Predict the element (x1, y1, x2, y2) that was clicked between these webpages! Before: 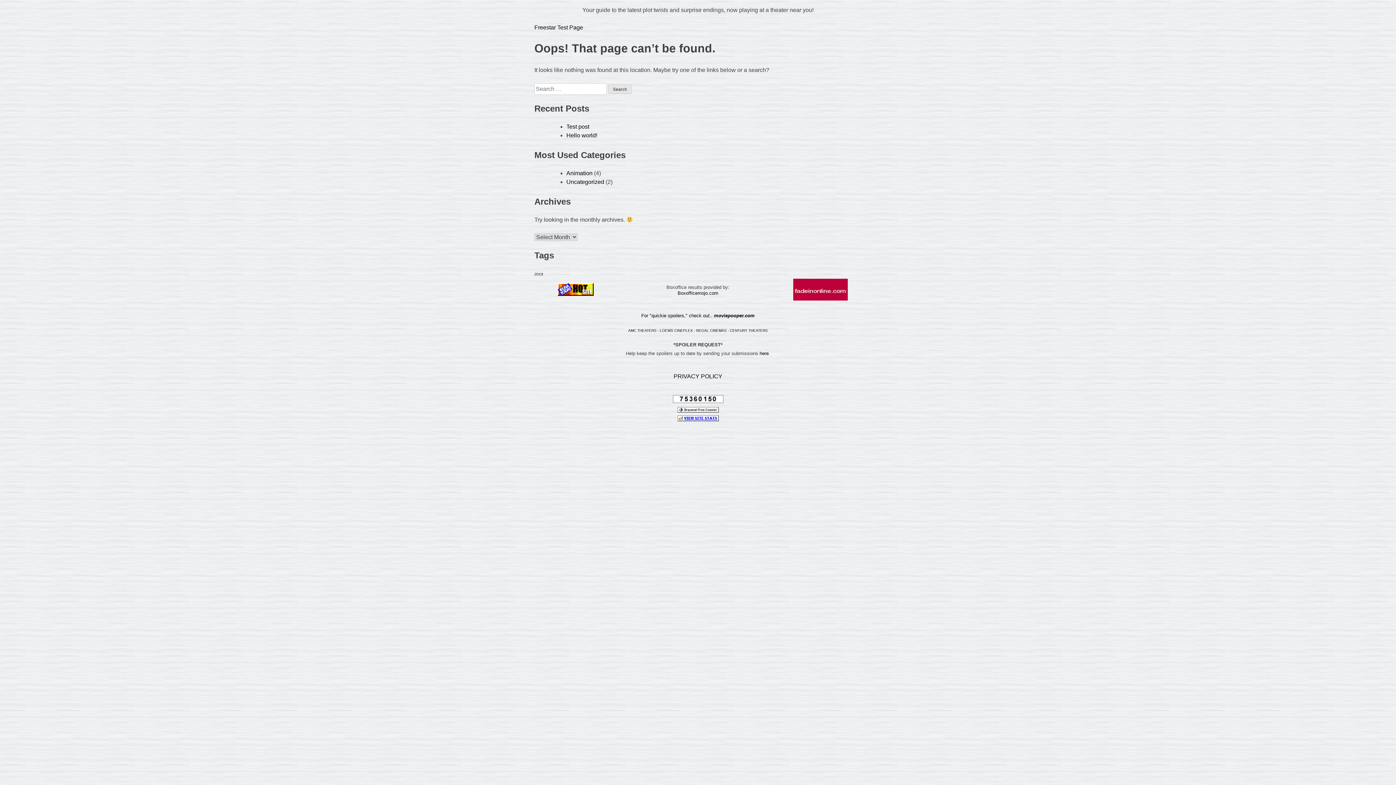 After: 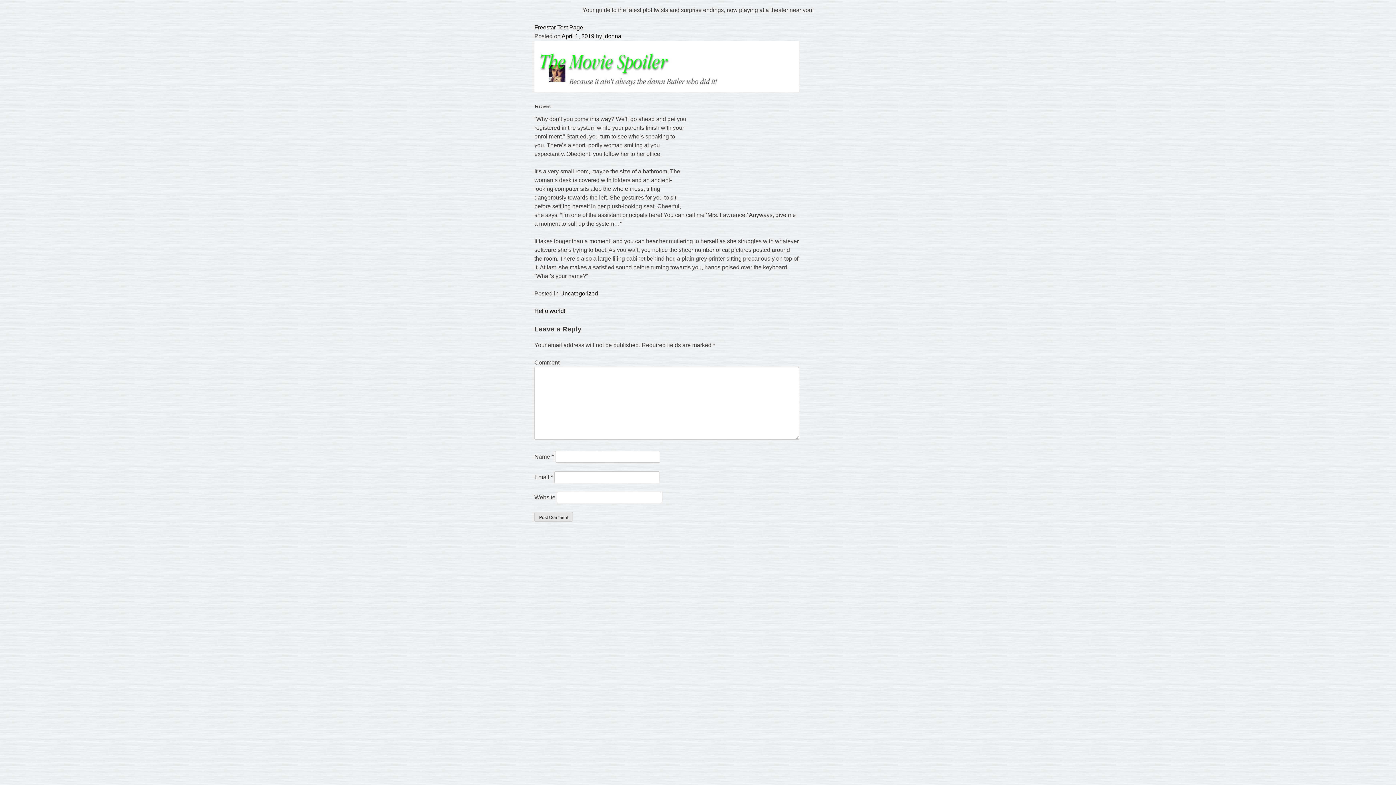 Action: bbox: (566, 123, 589, 129) label: Test post